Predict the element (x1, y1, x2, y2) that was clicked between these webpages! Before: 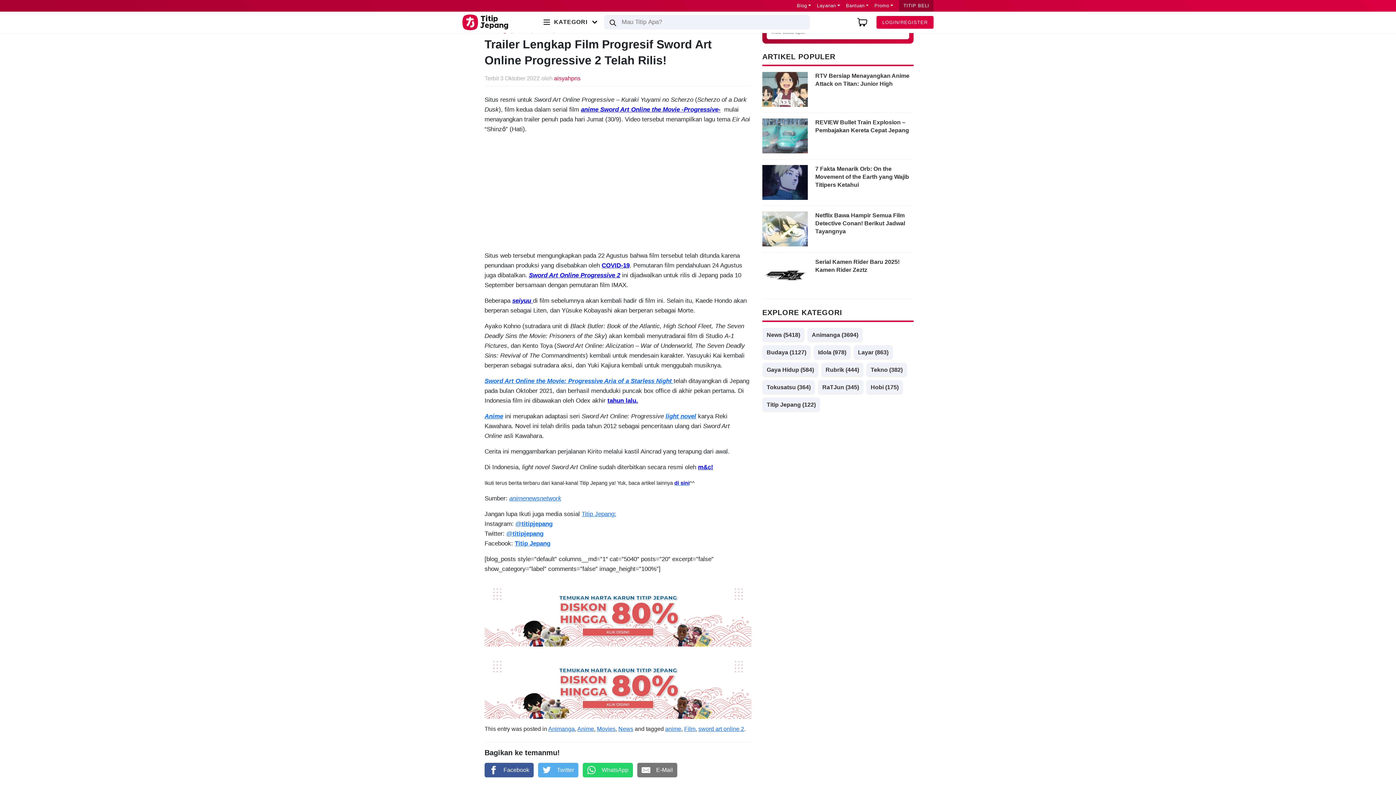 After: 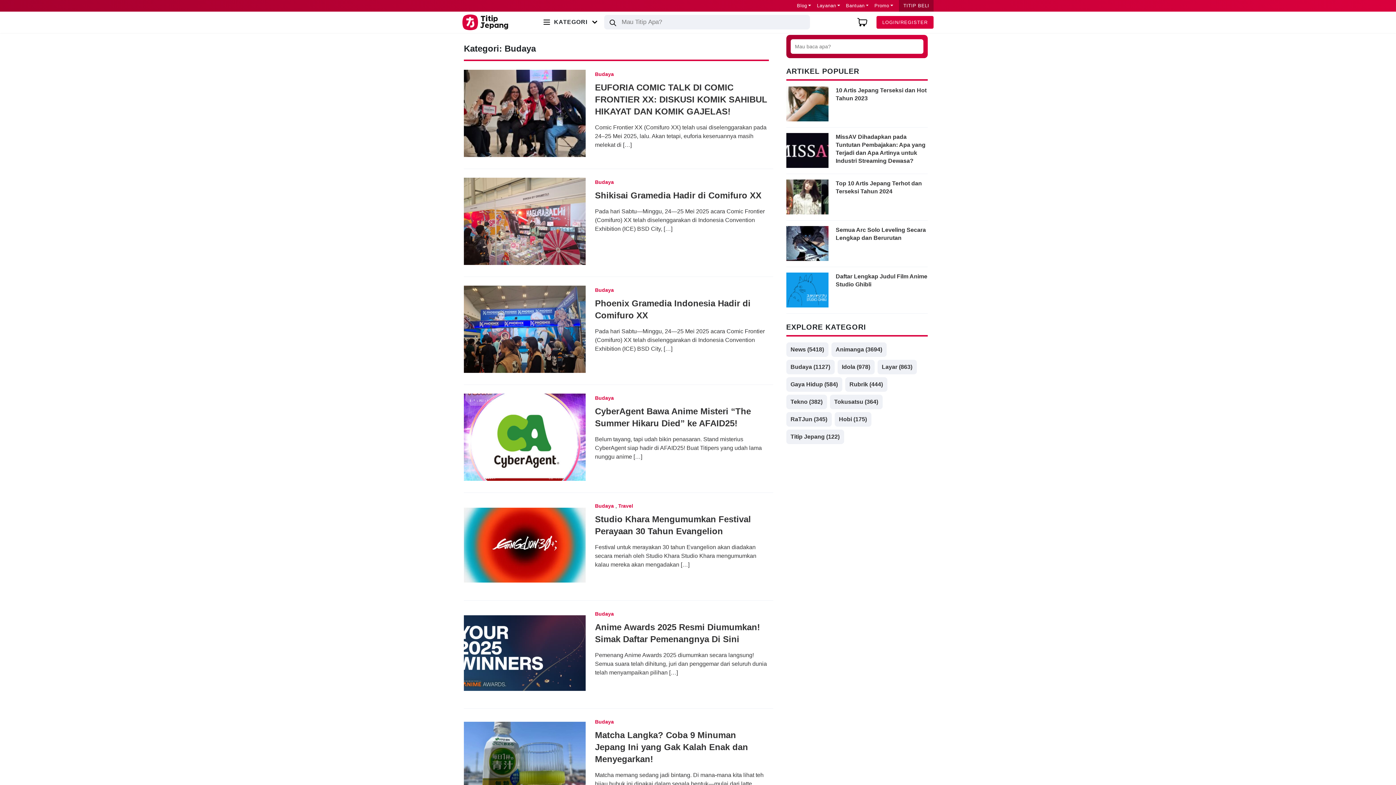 Action: label: Budaya (1127) bbox: (762, 345, 810, 360)